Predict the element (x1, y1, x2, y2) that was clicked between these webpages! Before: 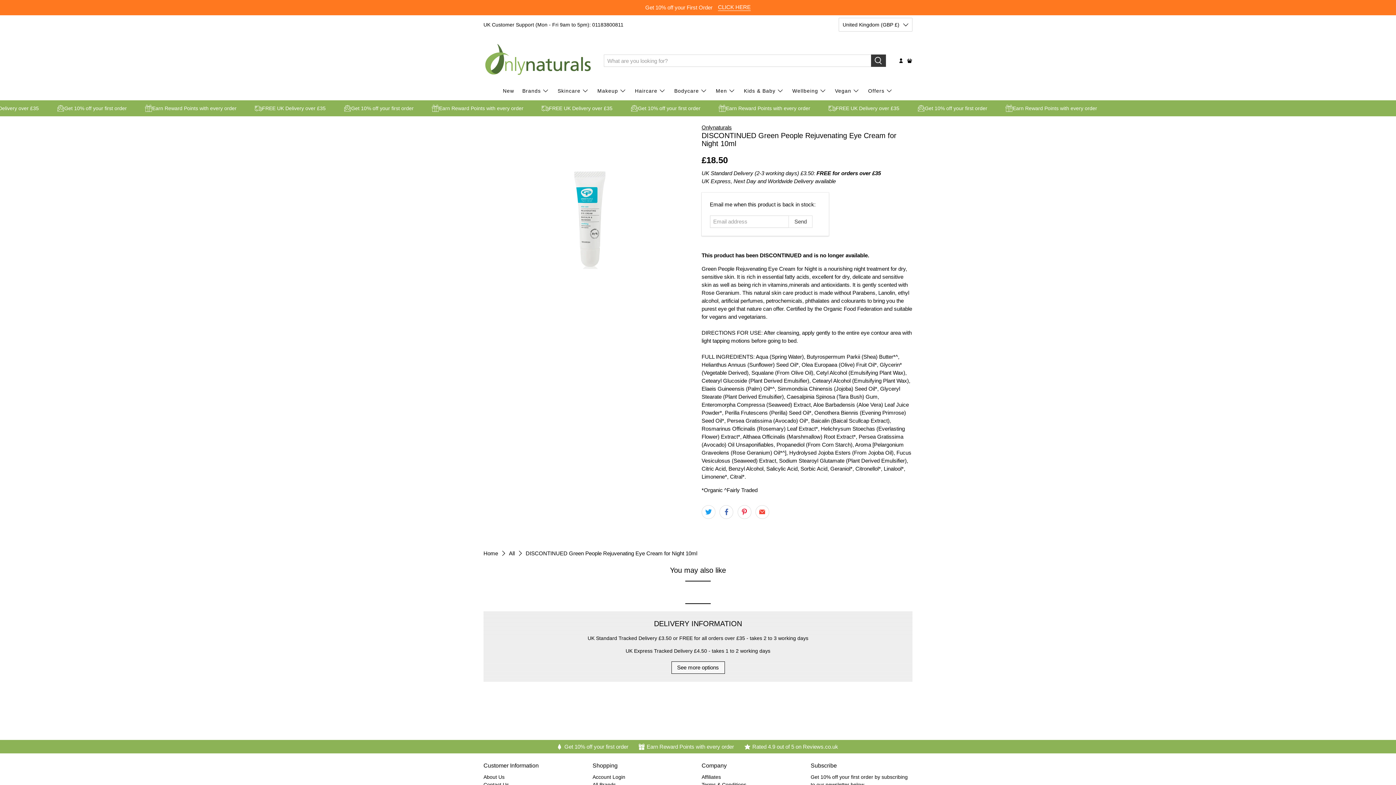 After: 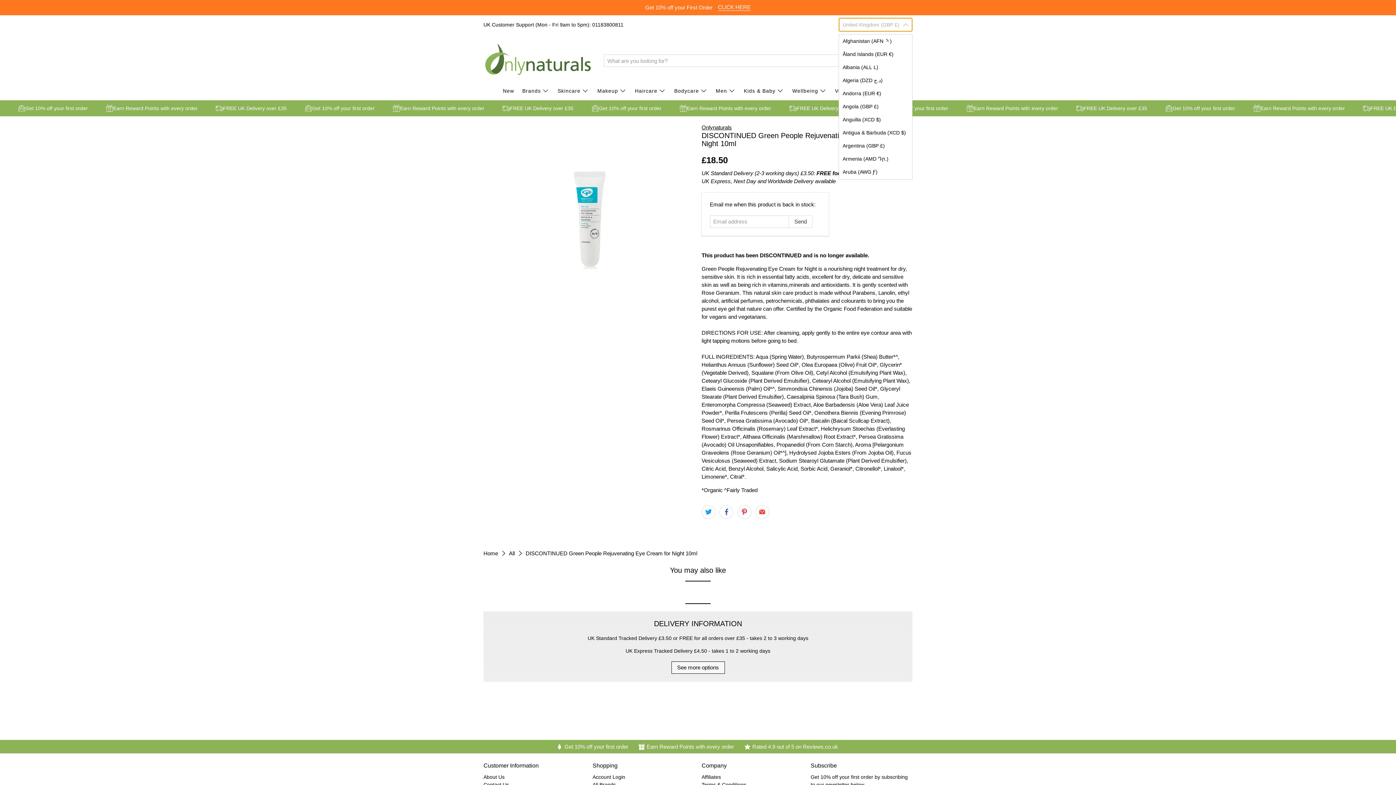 Action: bbox: (838, 17, 912, 31) label: United Kingdom (GBP £)